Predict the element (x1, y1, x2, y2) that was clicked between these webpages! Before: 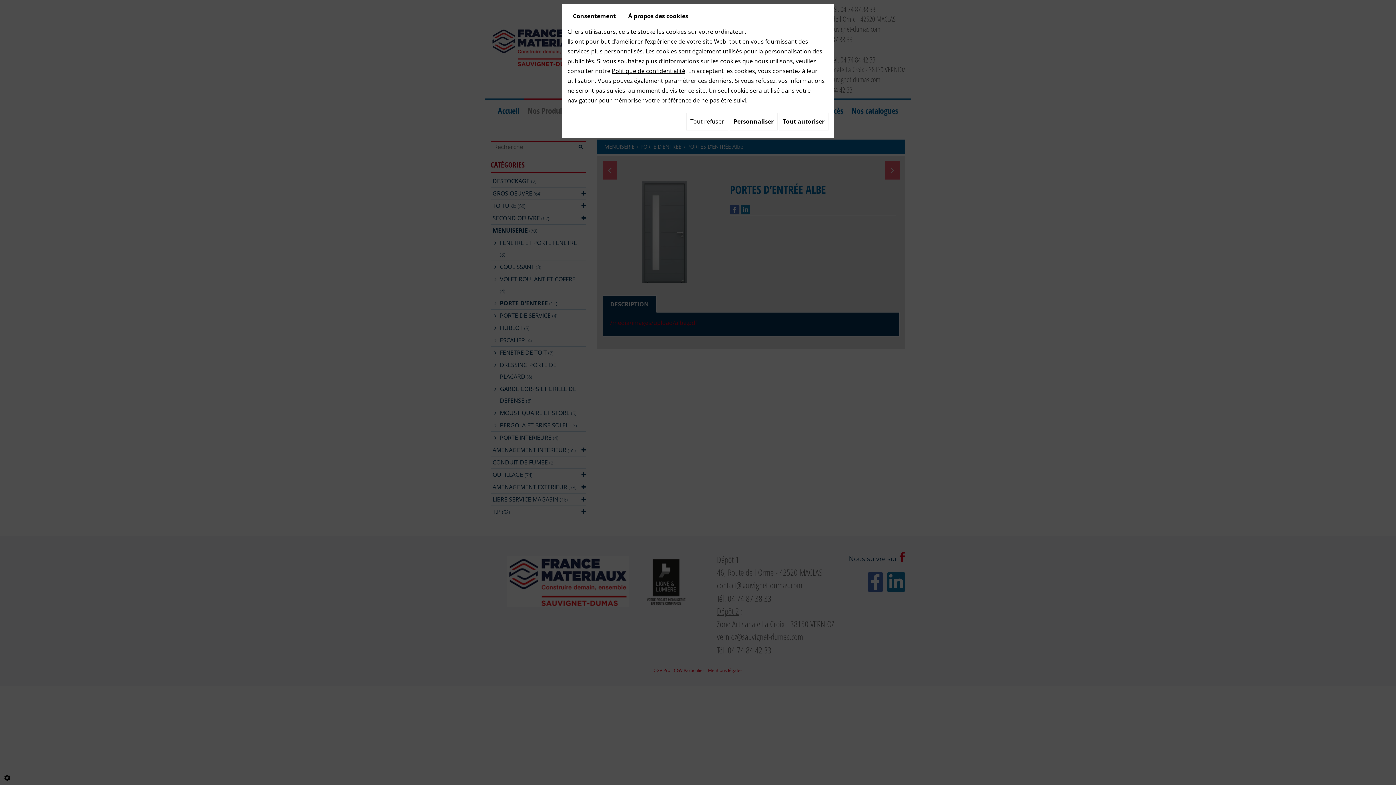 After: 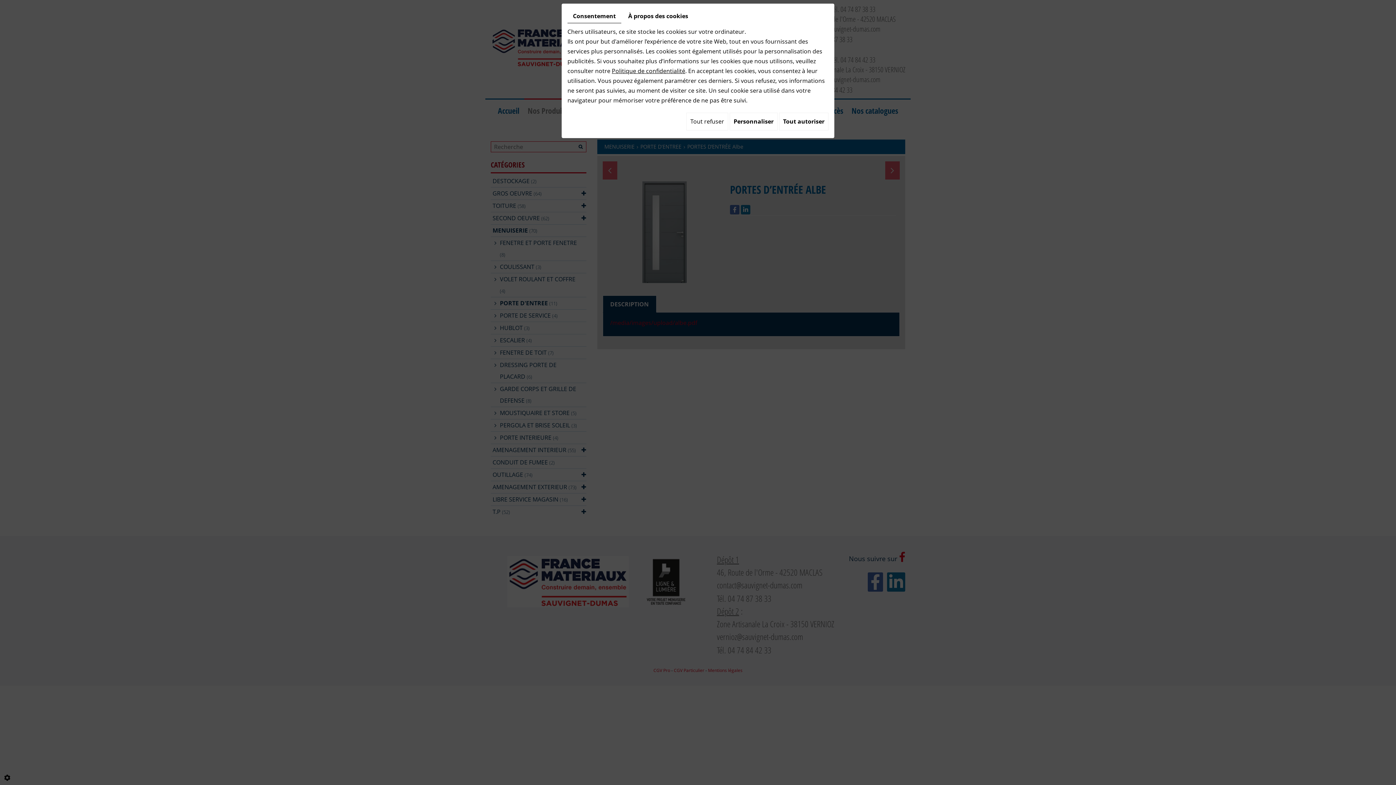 Action: bbox: (612, 66, 685, 74) label: Politique de confidentialité